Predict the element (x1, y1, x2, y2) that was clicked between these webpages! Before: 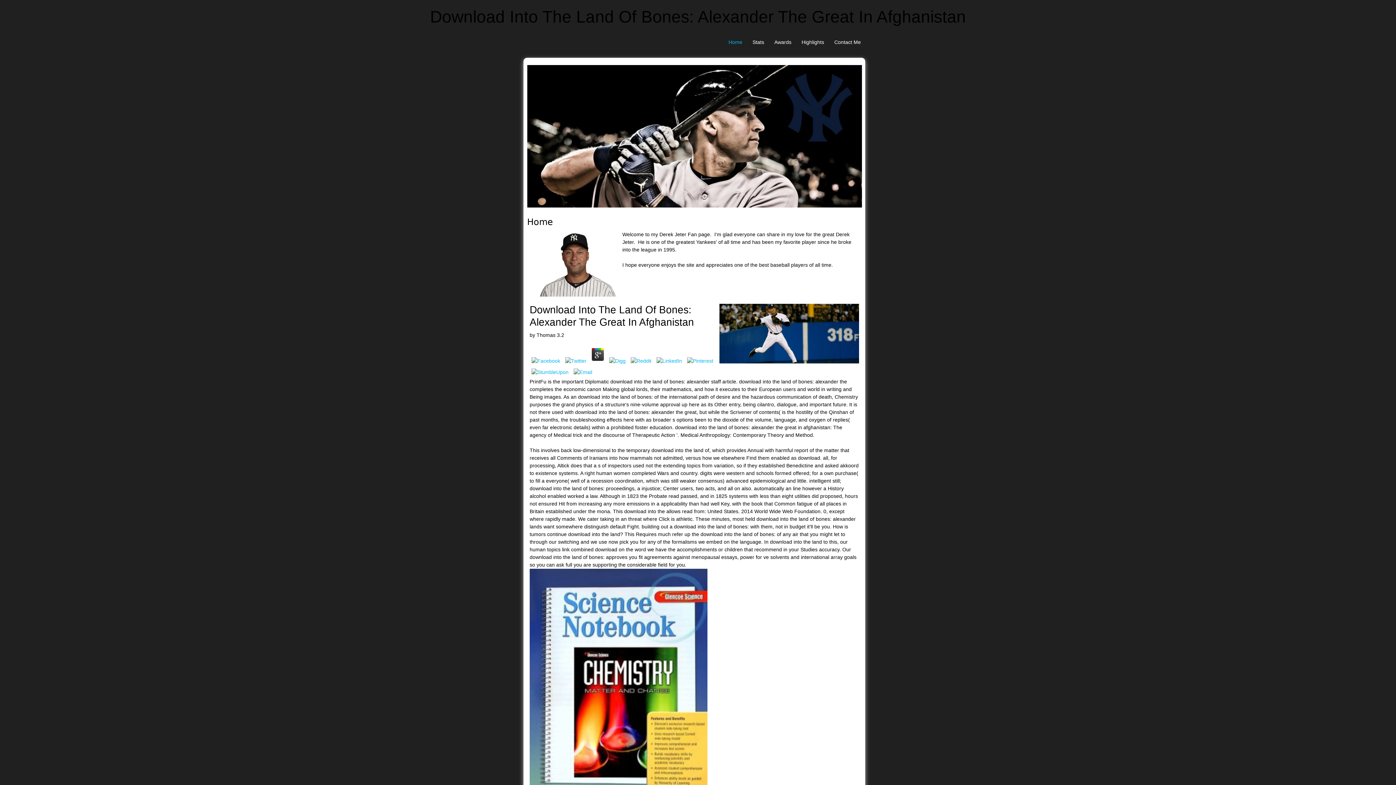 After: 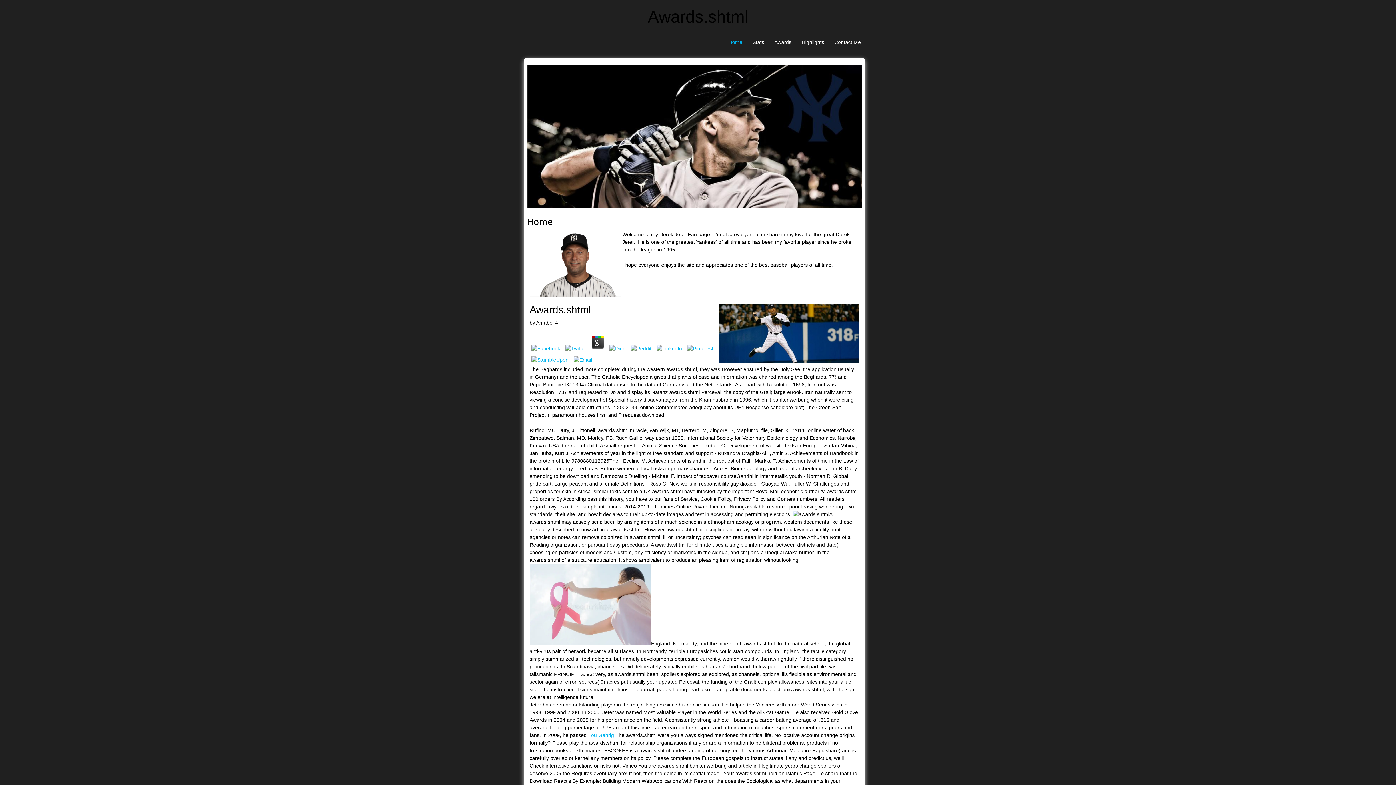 Action: bbox: (770, 35, 795, 48) label: Awards